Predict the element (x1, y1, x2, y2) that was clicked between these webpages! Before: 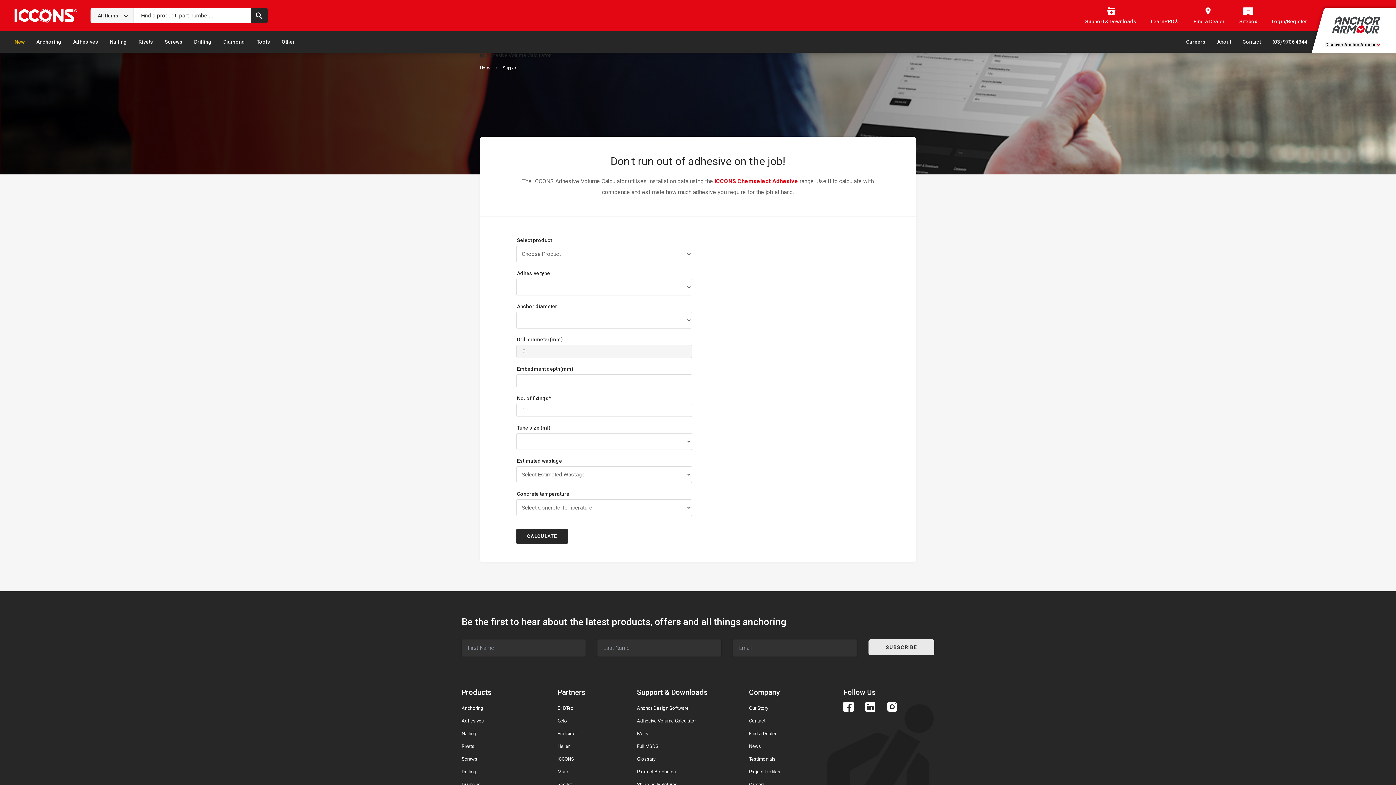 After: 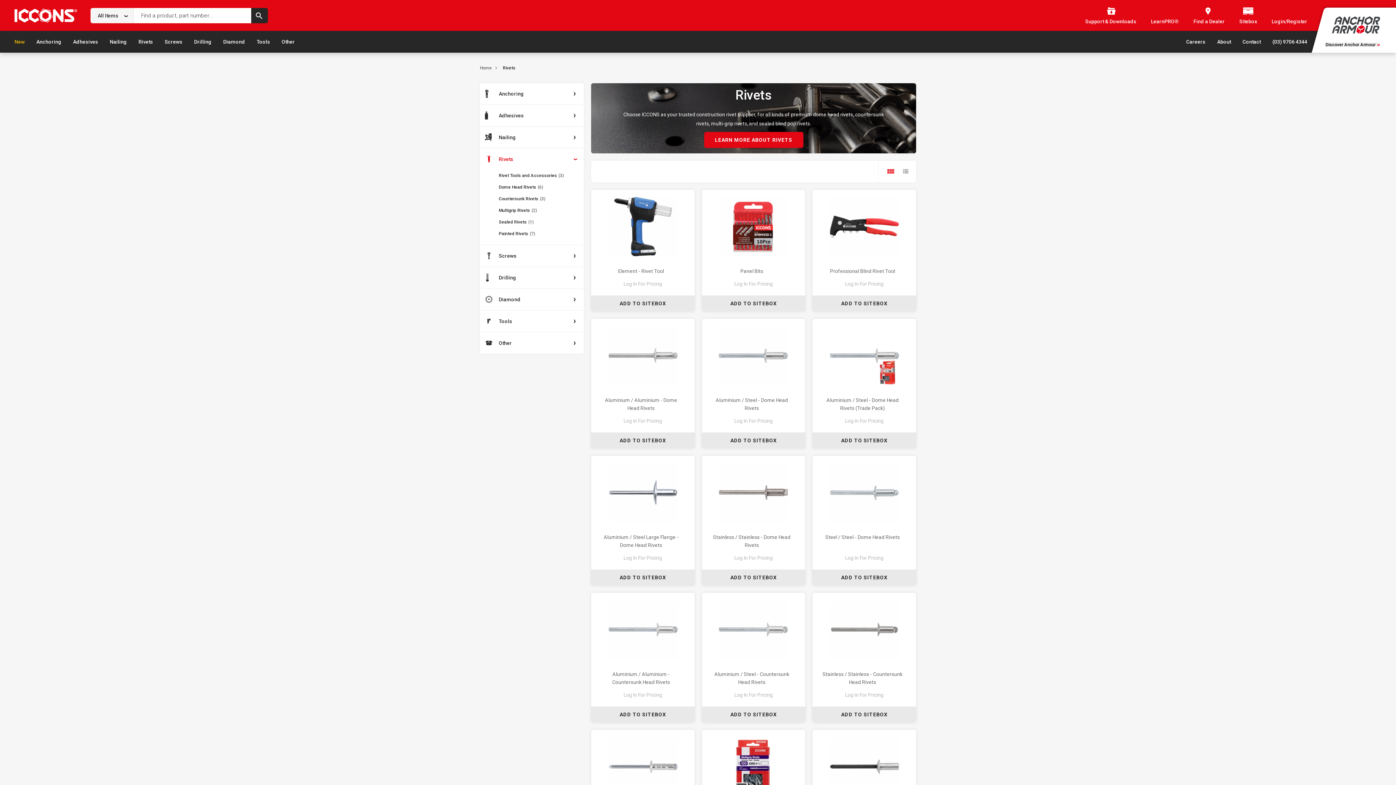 Action: bbox: (138, 30, 153, 52) label: Rivets